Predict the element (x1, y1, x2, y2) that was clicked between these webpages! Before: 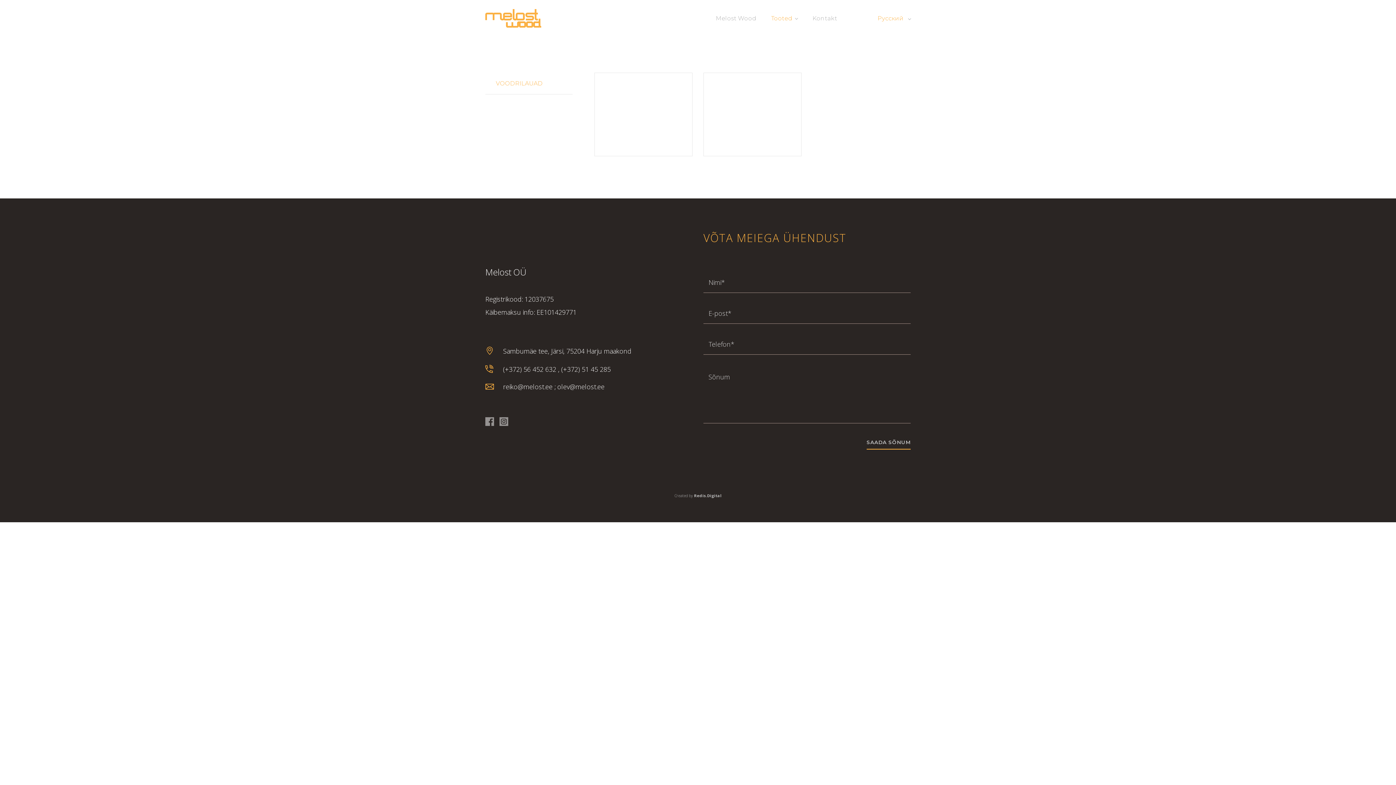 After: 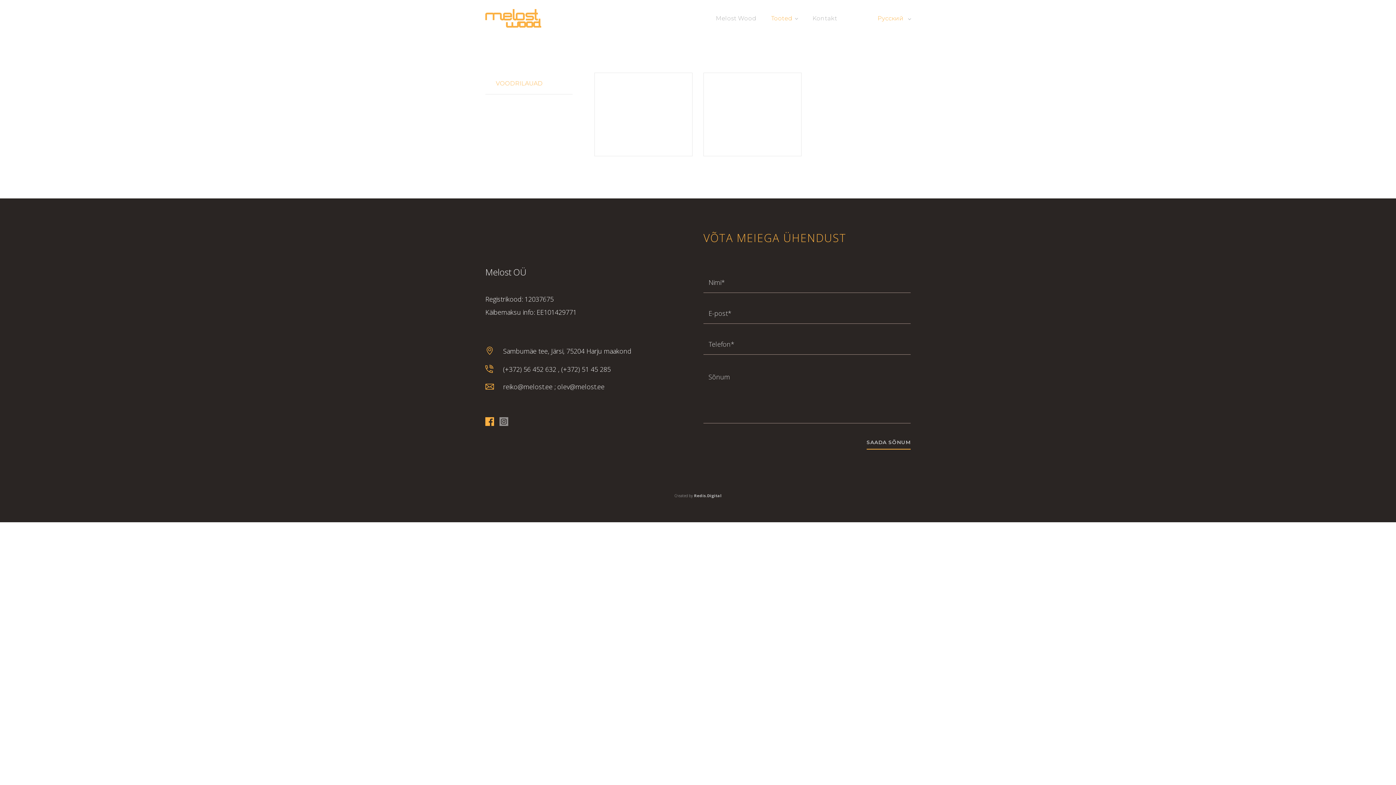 Action: bbox: (485, 417, 494, 427)